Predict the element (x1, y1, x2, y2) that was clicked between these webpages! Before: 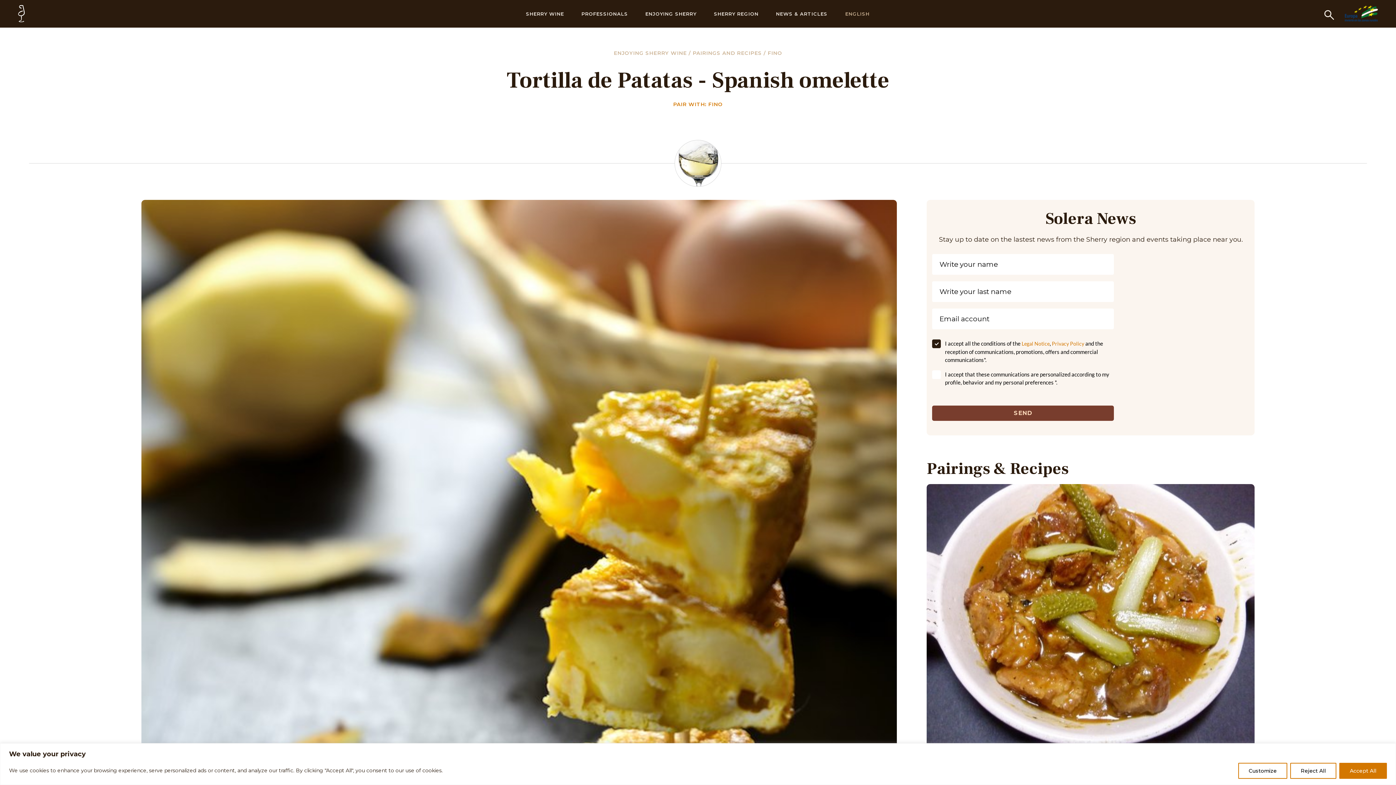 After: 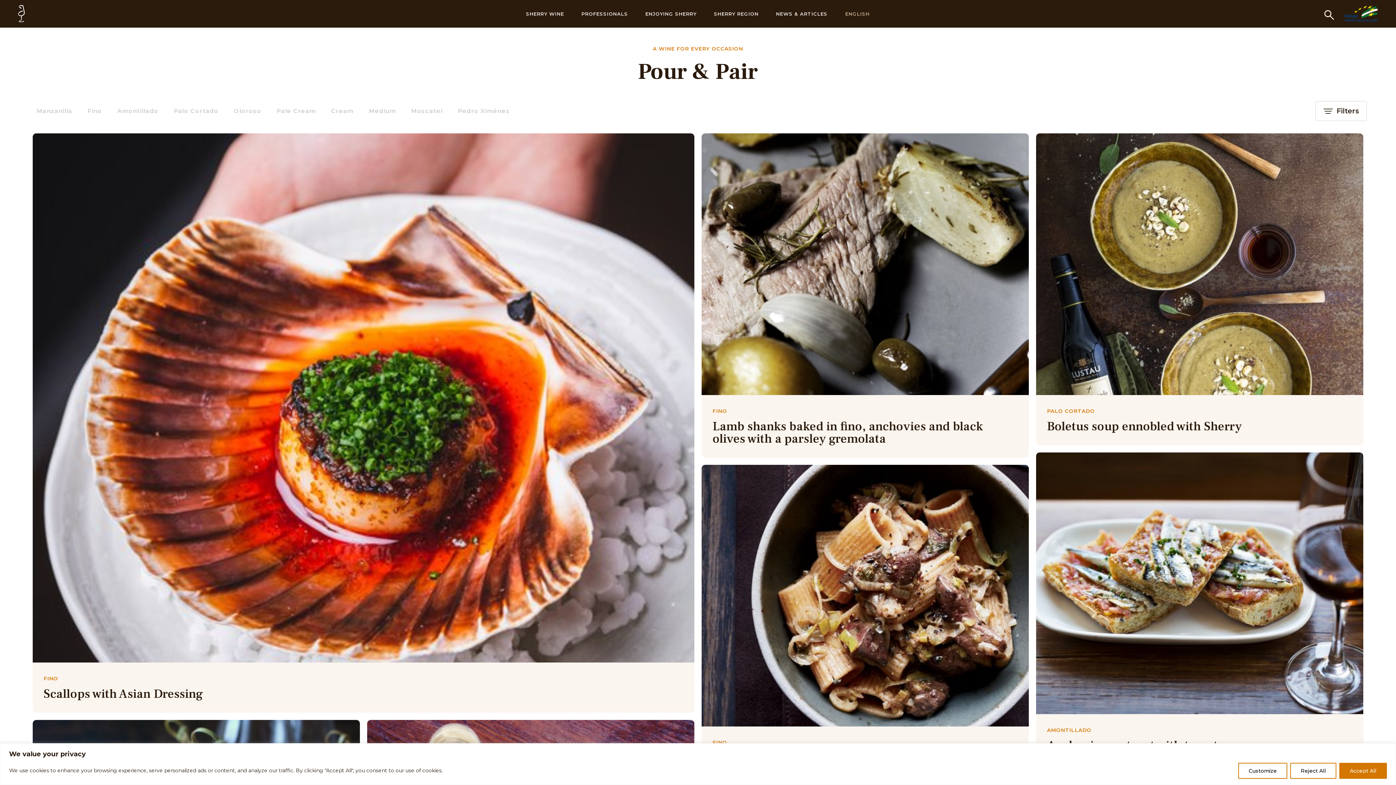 Action: bbox: (692, 49, 763, 56) label: PAIRINGS AND RECIPES 